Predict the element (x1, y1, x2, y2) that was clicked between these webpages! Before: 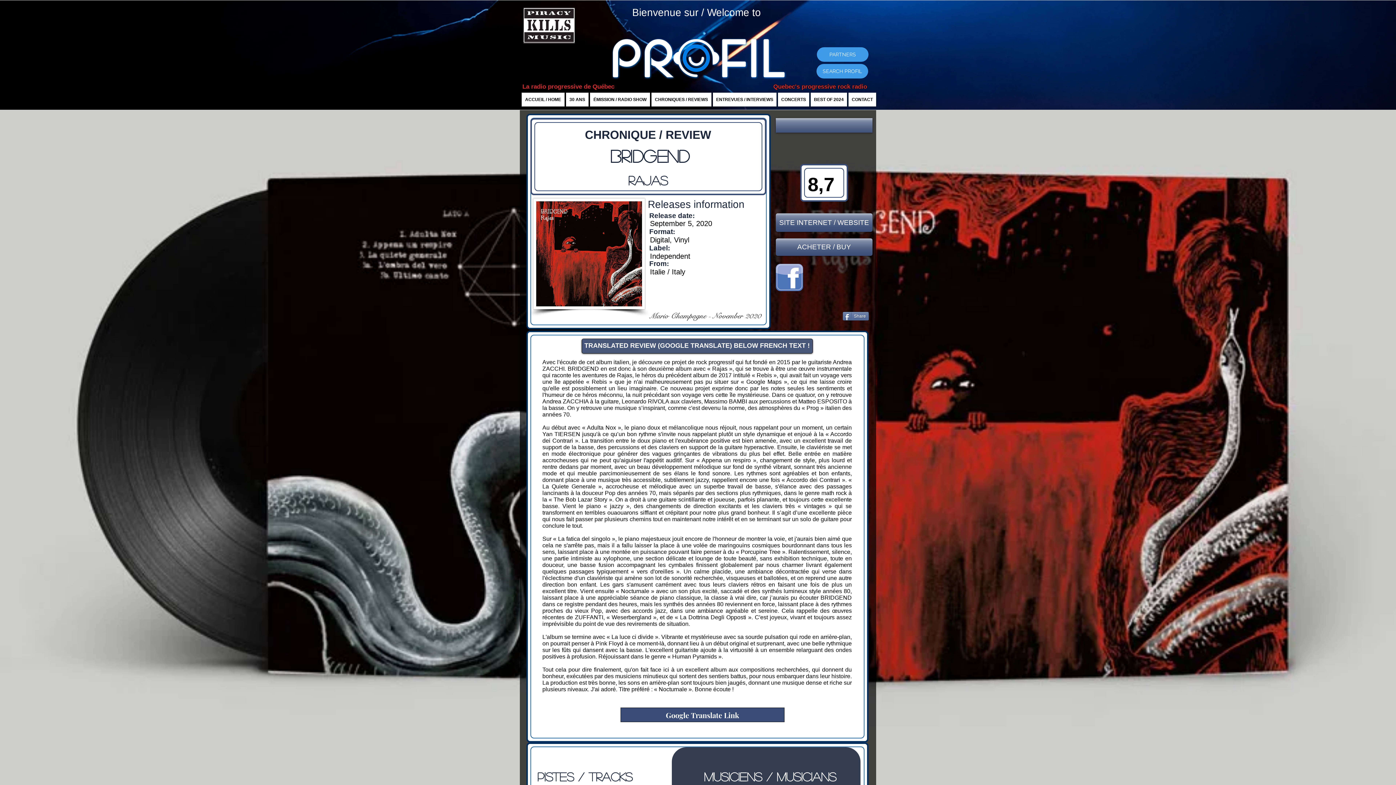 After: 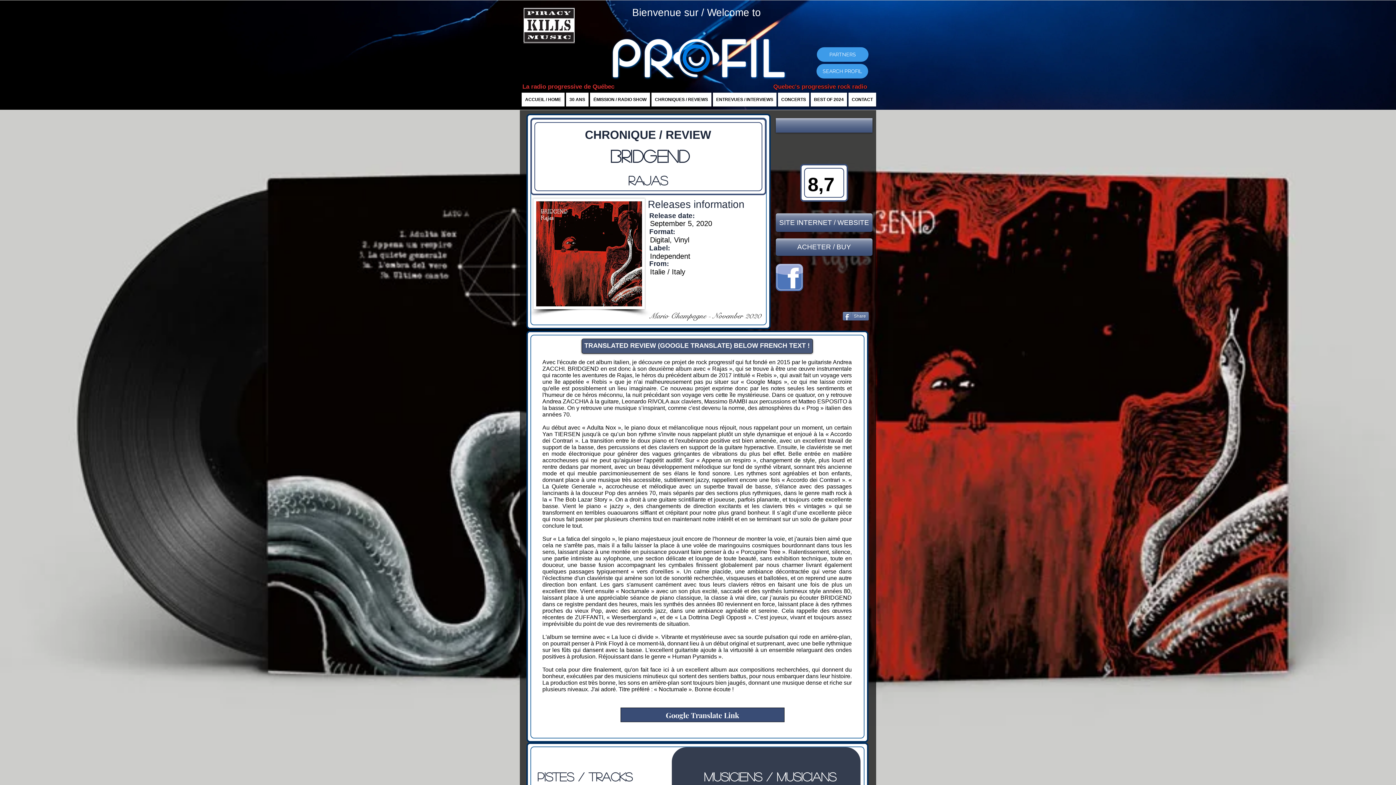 Action: label: Share bbox: (842, 312, 869, 320)